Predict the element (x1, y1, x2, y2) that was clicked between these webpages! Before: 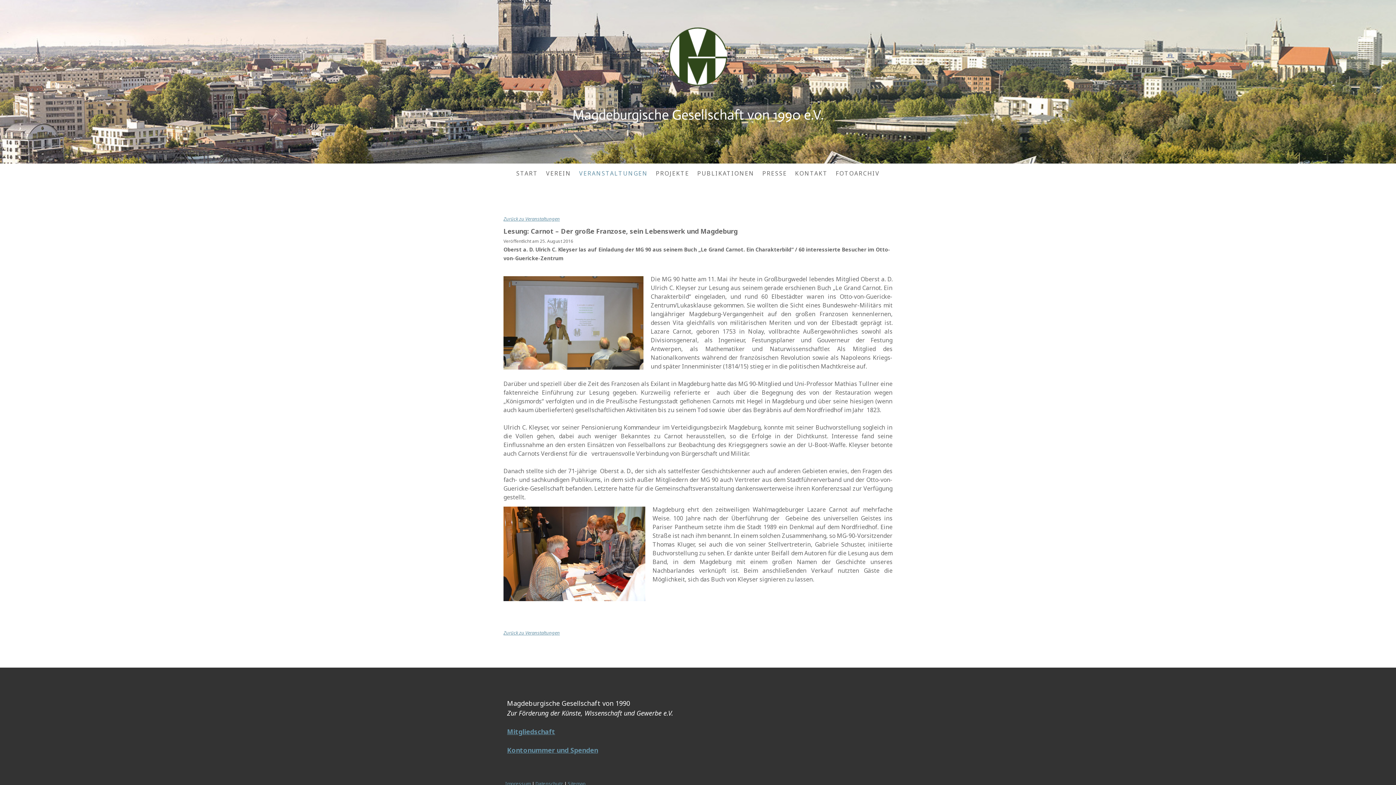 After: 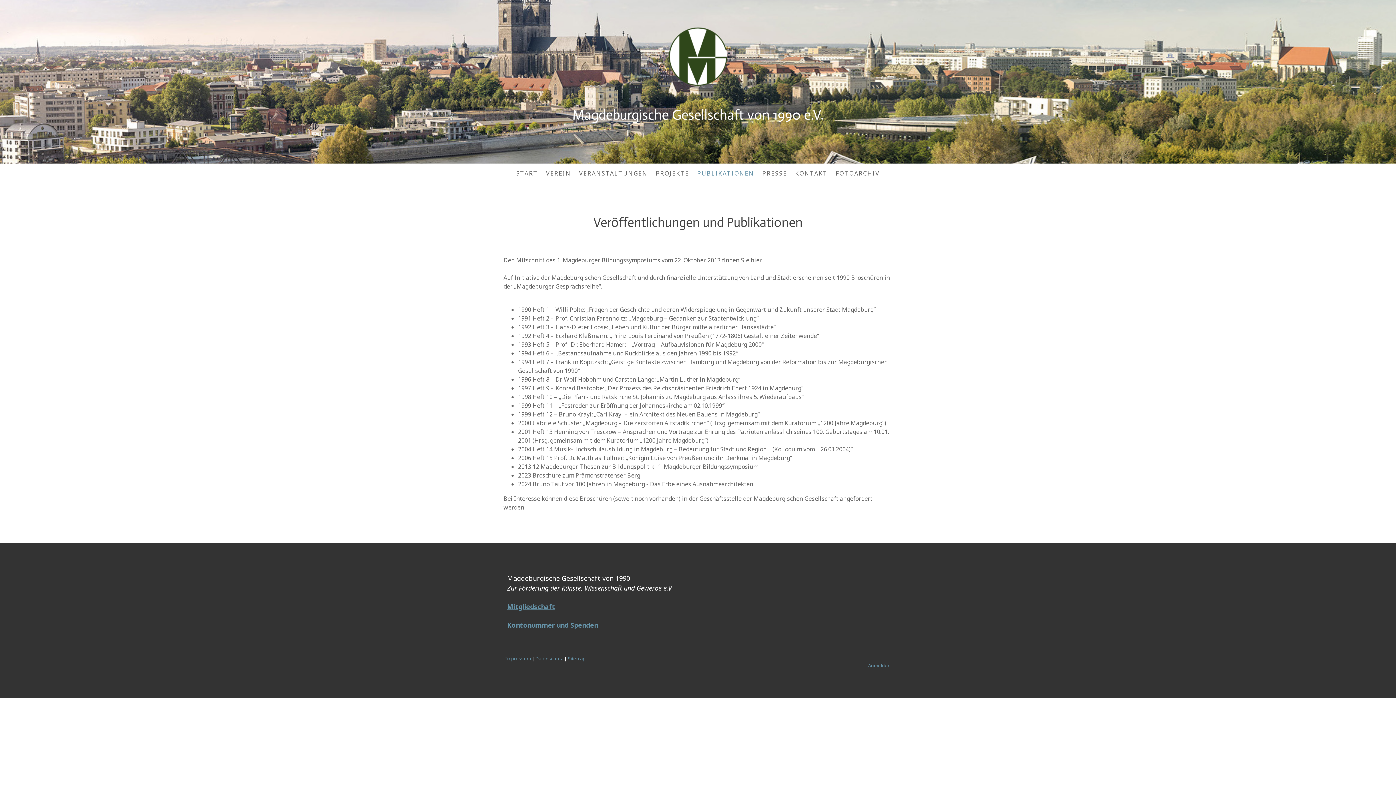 Action: bbox: (693, 165, 758, 181) label: PUBLIKATIONEN